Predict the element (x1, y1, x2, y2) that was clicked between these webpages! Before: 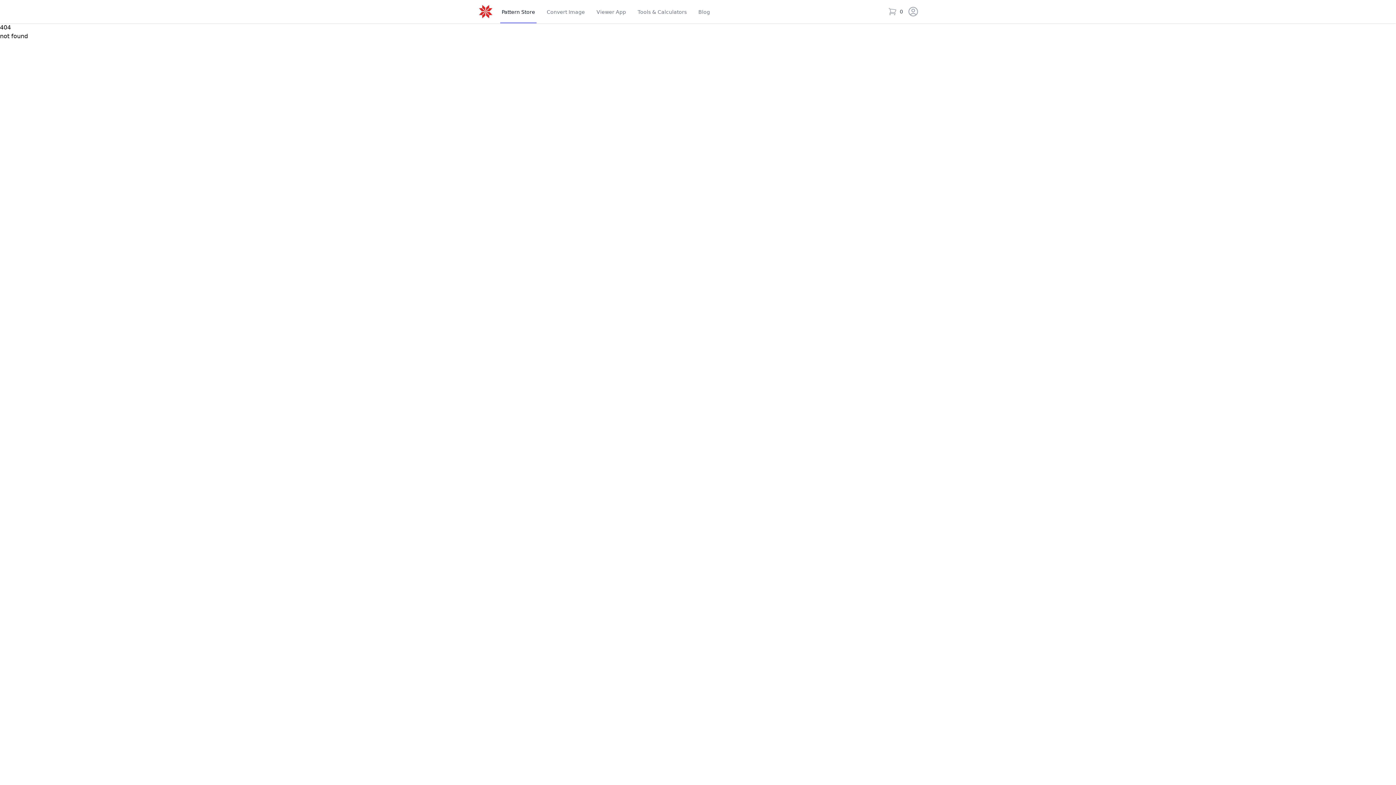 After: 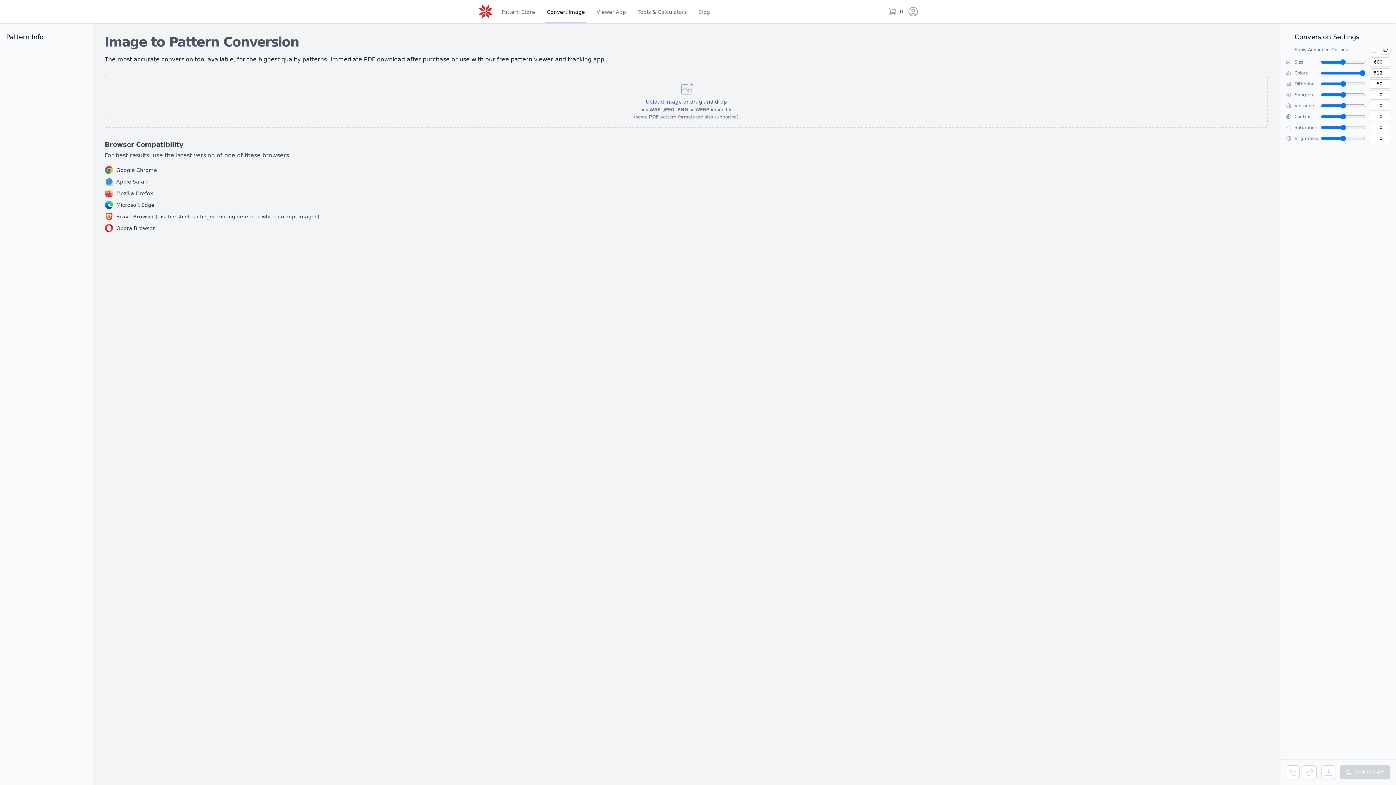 Action: label: Convert
 Image bbox: (545, 0, 586, 23)